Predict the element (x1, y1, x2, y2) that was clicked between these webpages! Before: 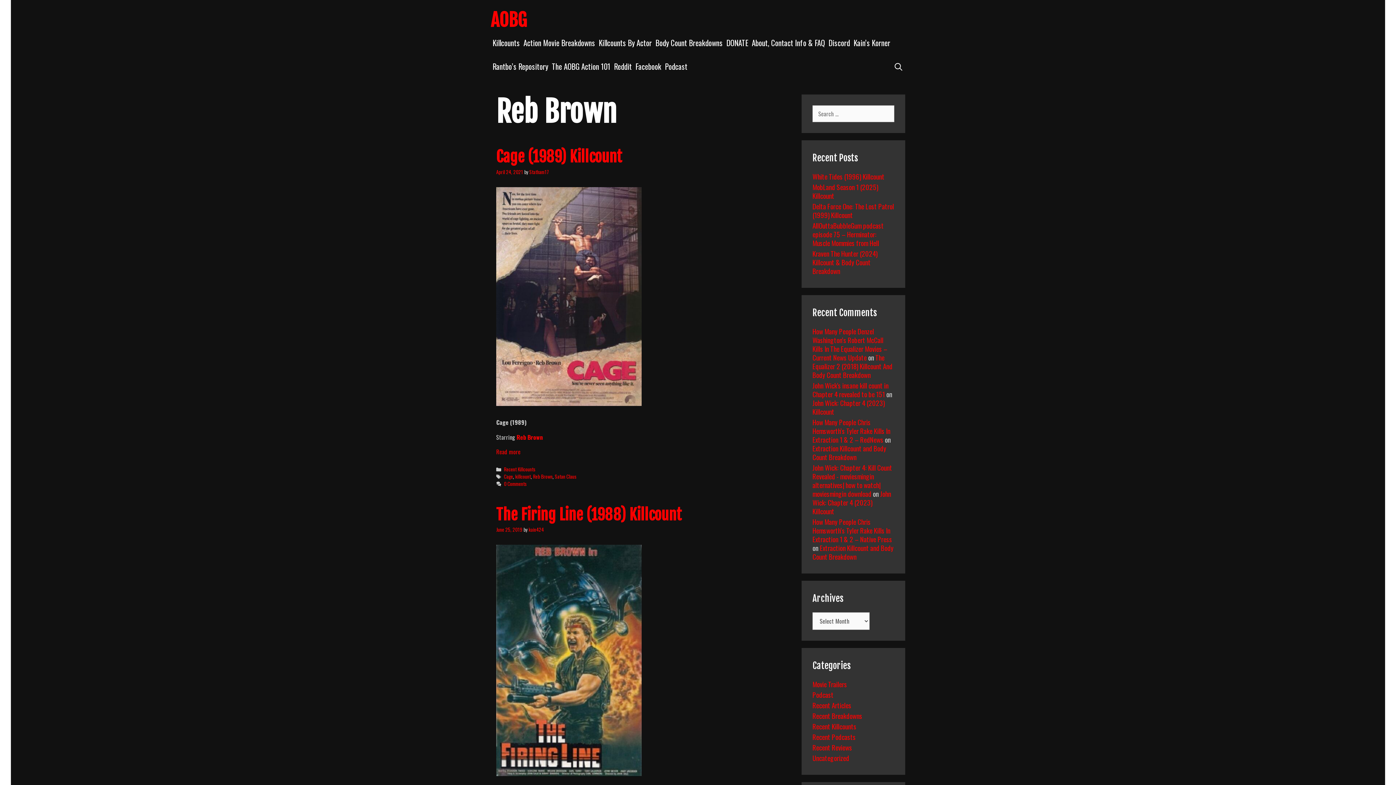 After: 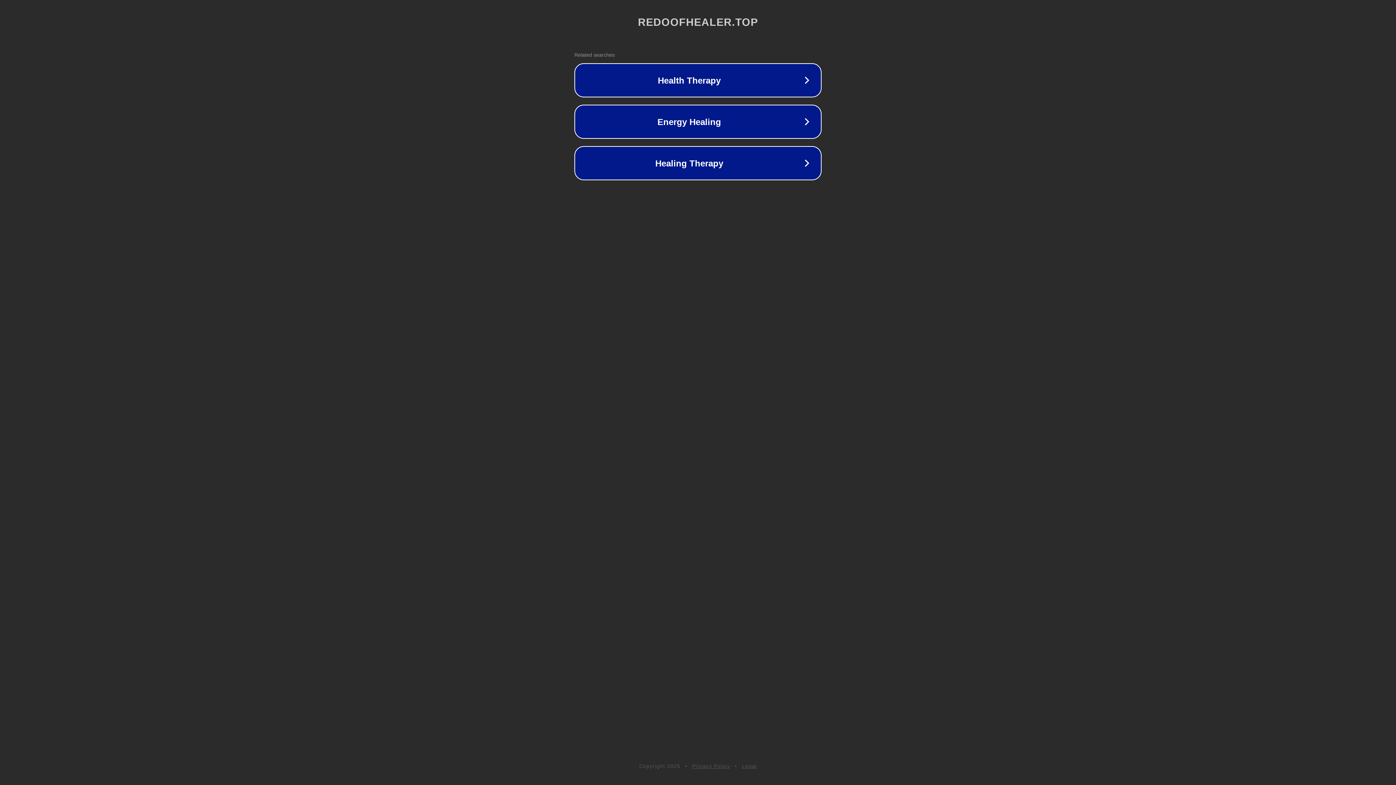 Action: label: How Many People Chris Hemsworth’s Tyler Rake Kills In Extraction 1 & 2 – RedNews bbox: (812, 417, 890, 444)